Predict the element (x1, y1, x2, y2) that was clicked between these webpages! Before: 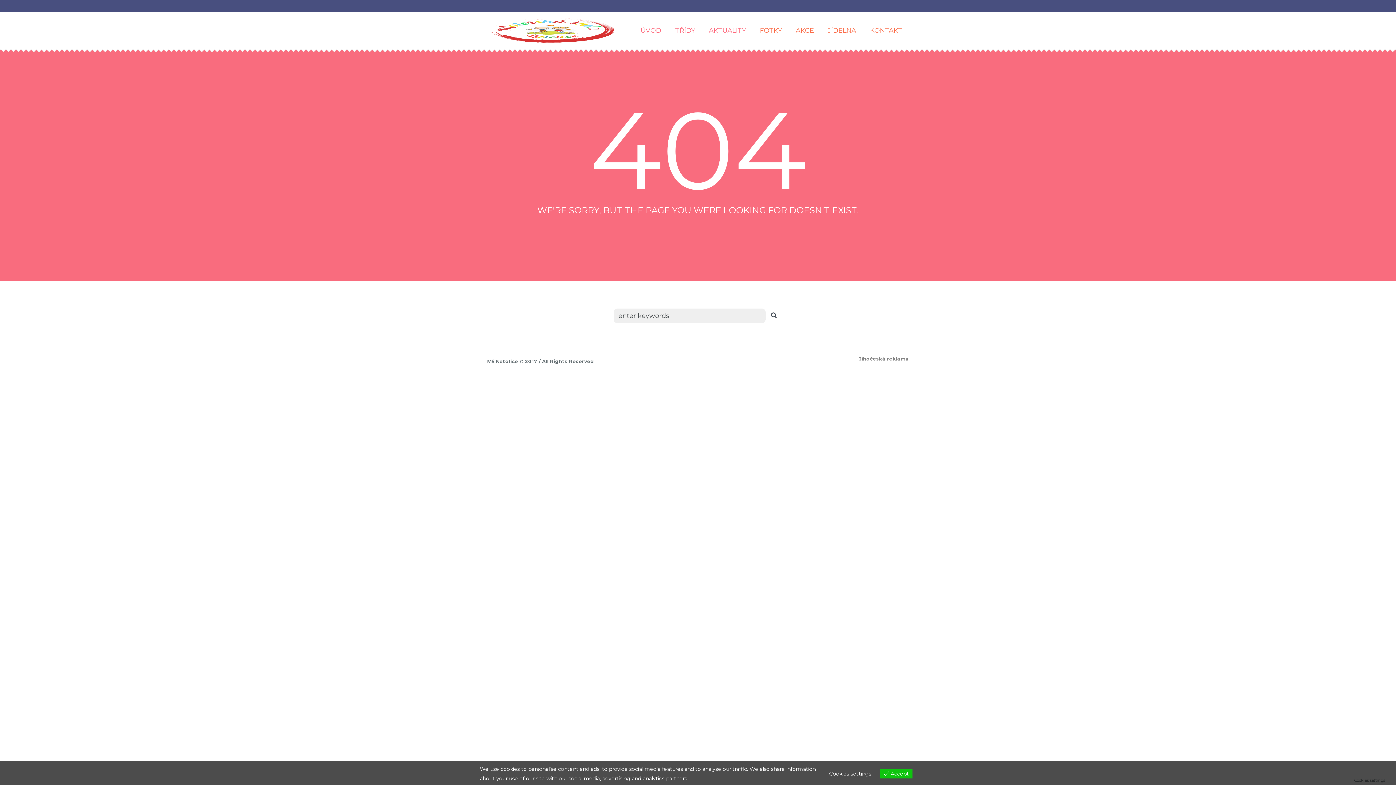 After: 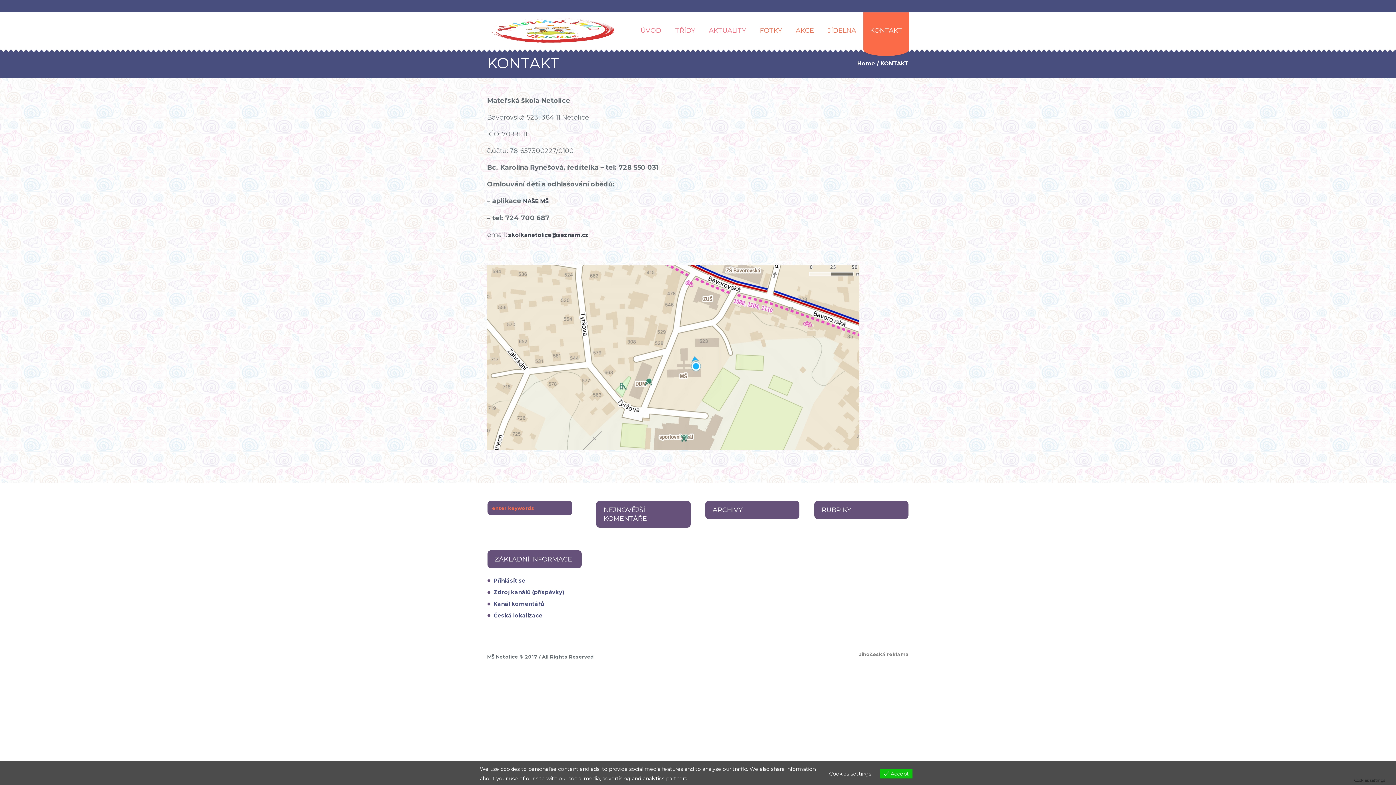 Action: label: KONTAKT bbox: (863, 12, 909, 48)